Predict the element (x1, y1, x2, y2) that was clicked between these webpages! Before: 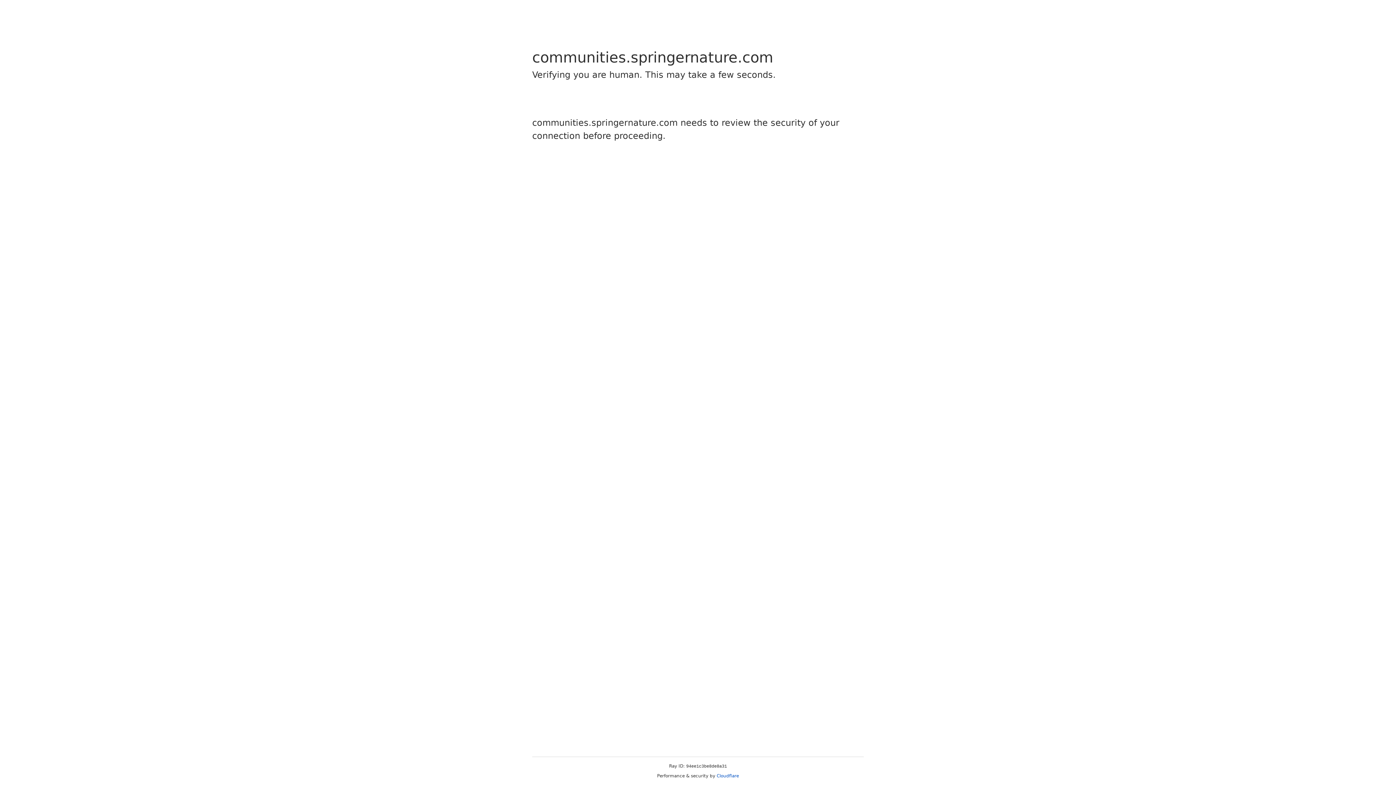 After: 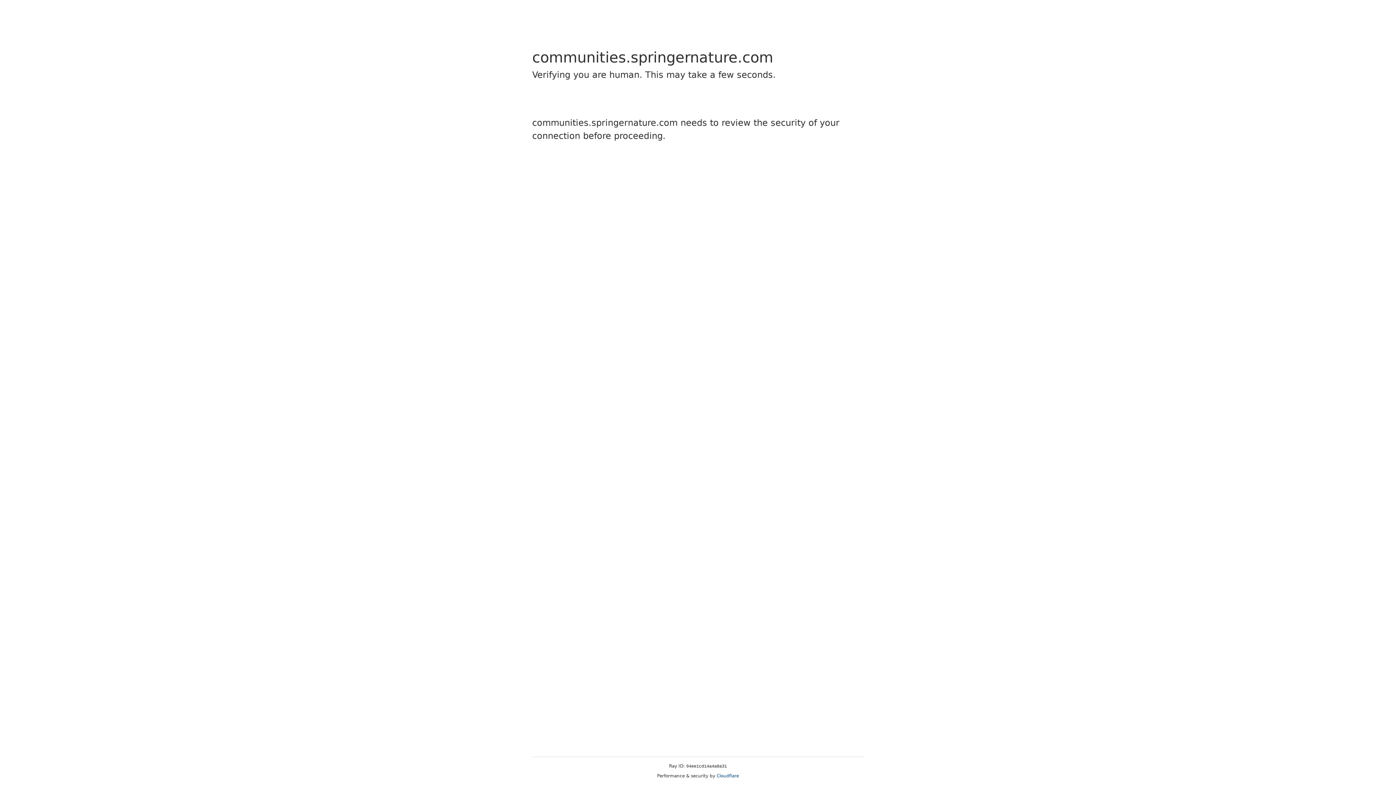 Action: bbox: (716, 773, 739, 778) label: Cloudflare